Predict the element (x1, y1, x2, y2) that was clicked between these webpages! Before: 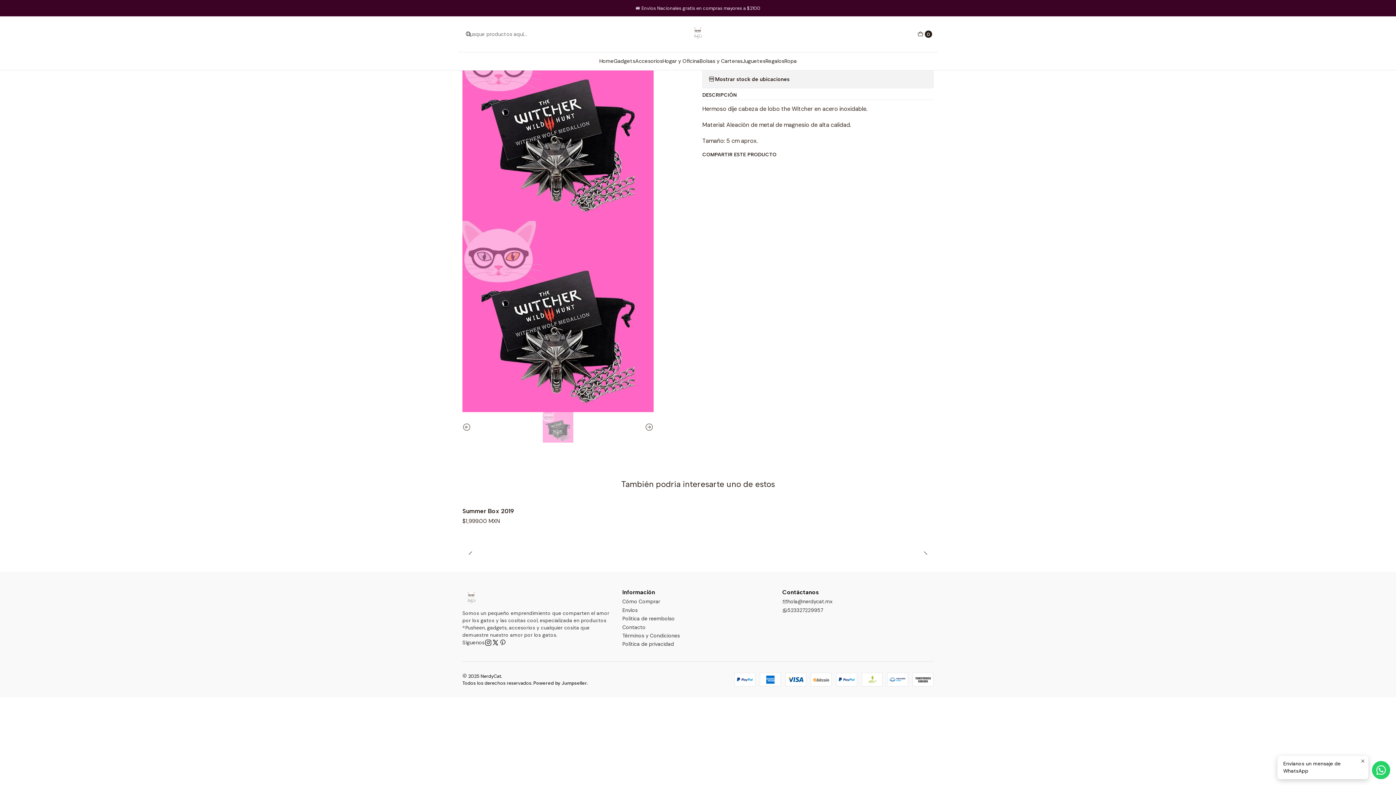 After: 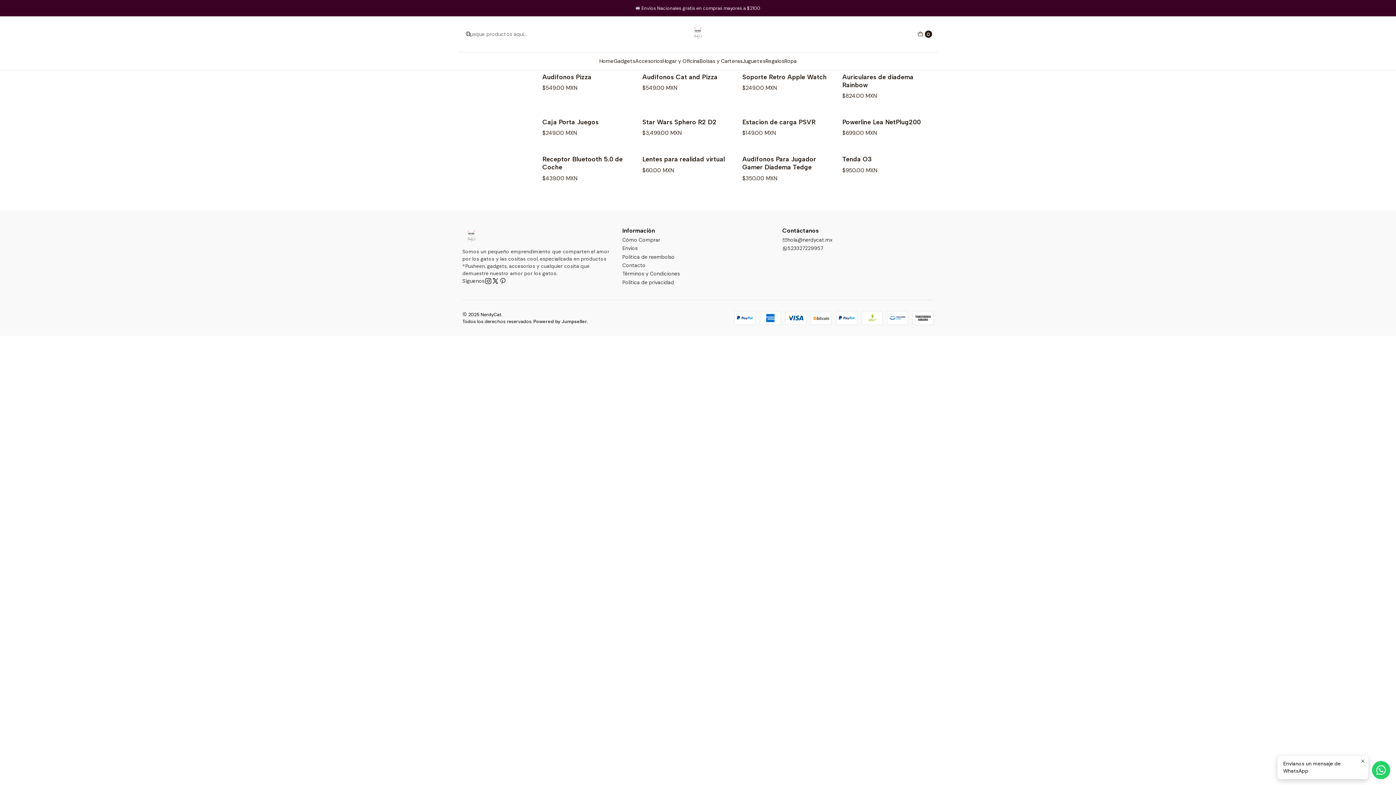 Action: label: Gadgets bbox: (614, 52, 635, 70)